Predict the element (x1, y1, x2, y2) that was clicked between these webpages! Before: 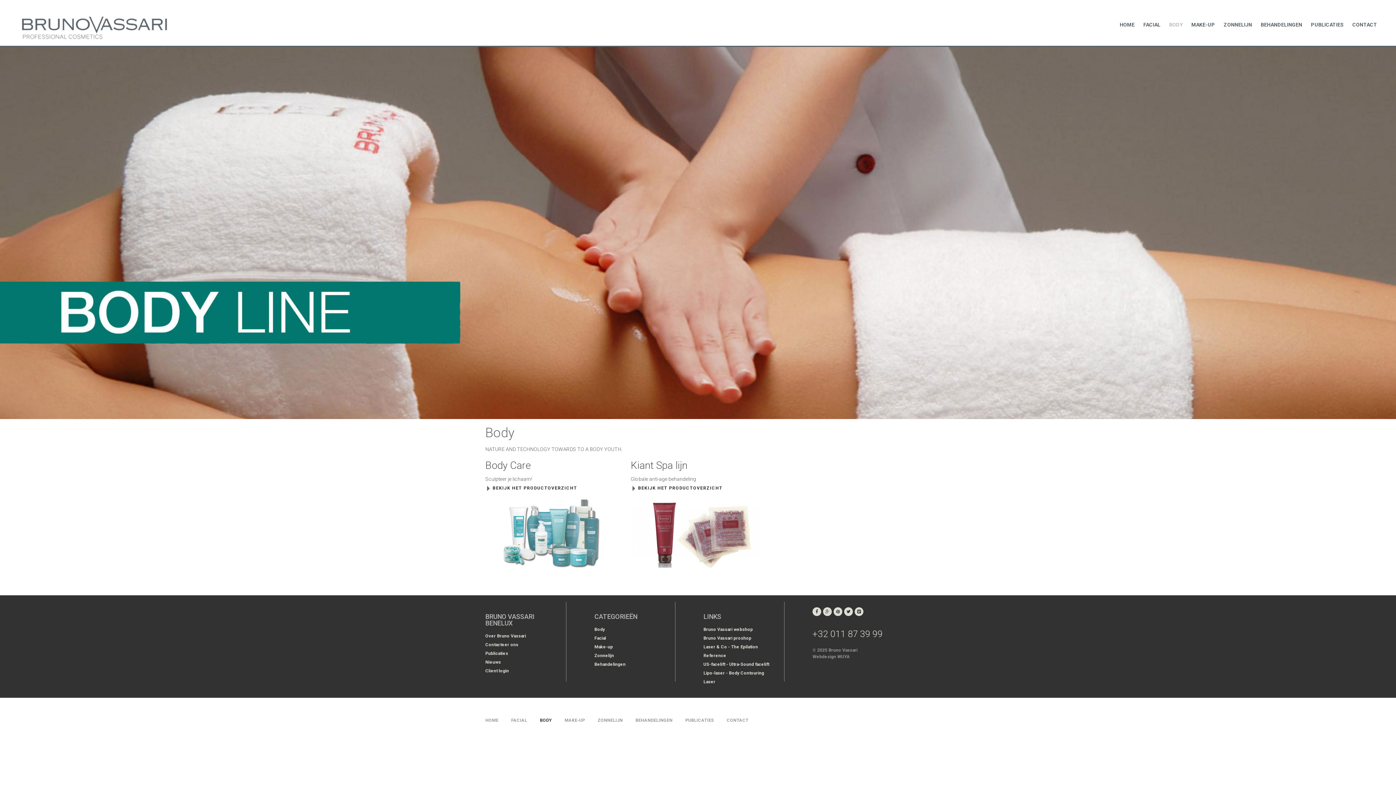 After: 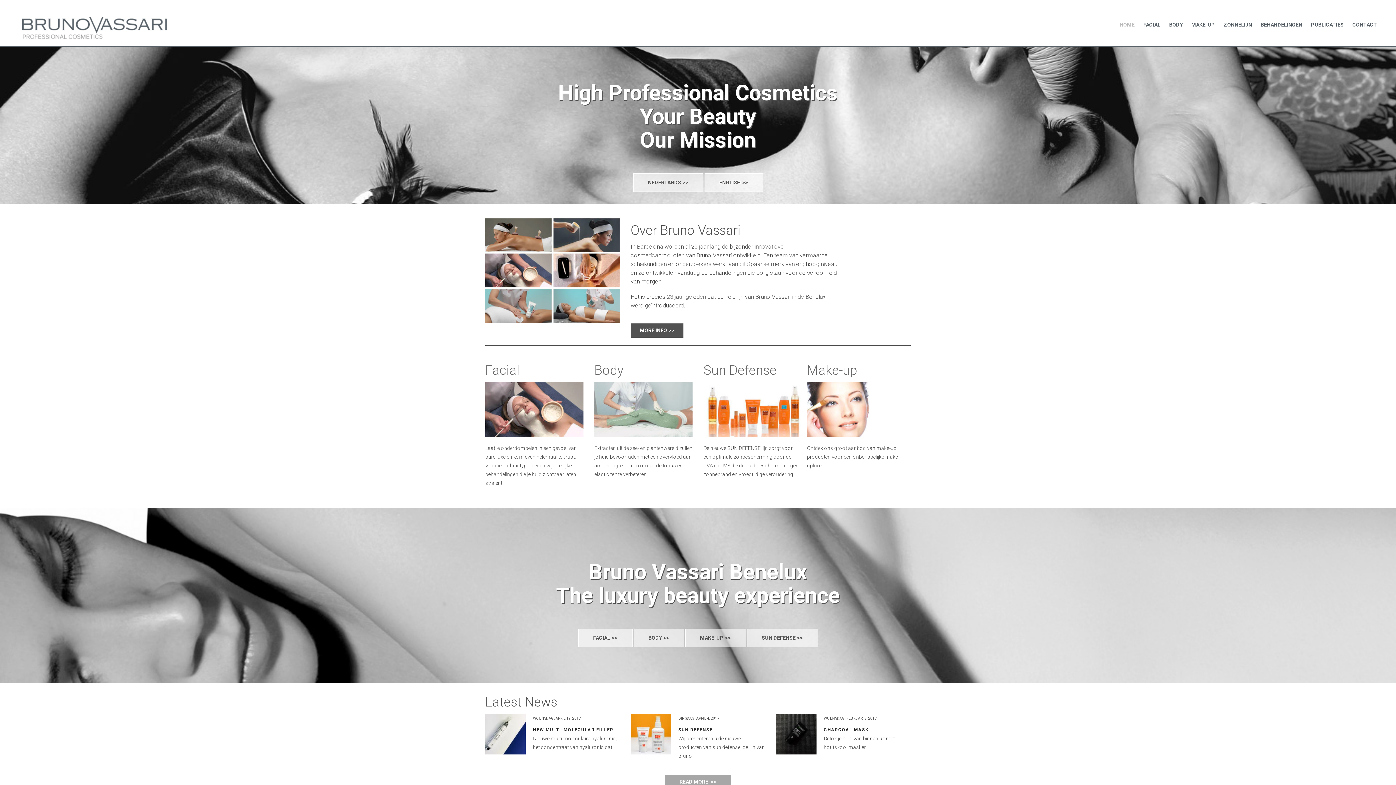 Action: label: HOME bbox: (485, 718, 498, 723)